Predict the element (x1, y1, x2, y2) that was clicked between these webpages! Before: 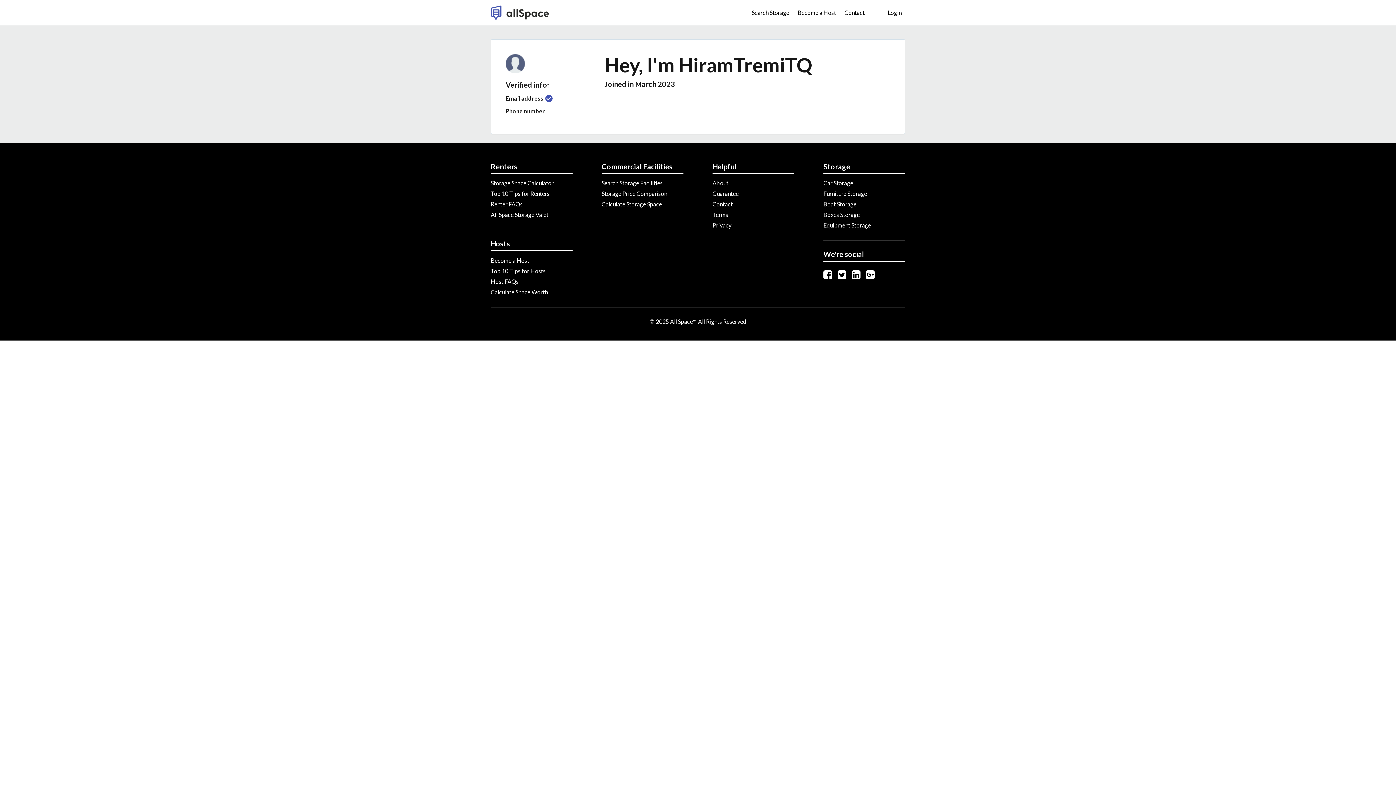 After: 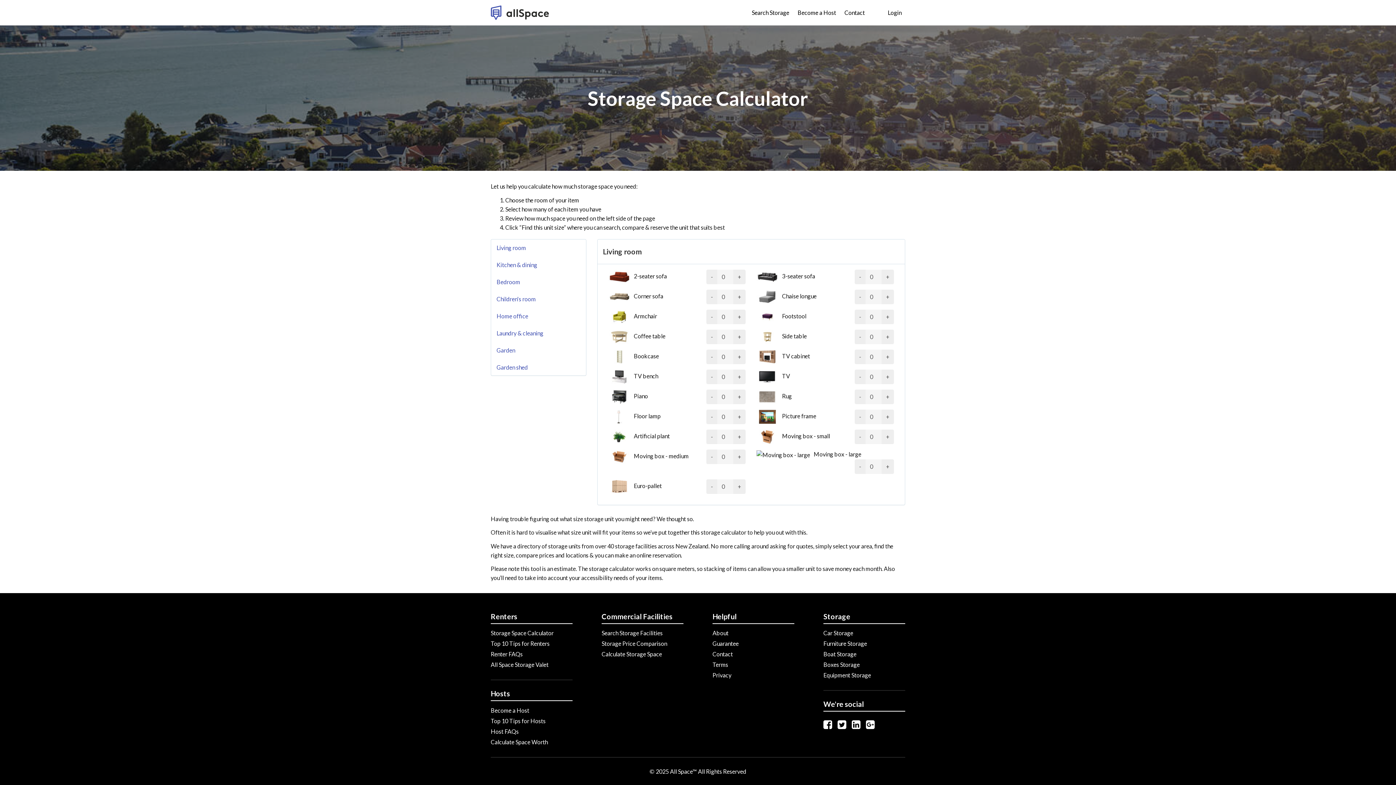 Action: label: Storage Space Calculator bbox: (490, 178, 553, 189)